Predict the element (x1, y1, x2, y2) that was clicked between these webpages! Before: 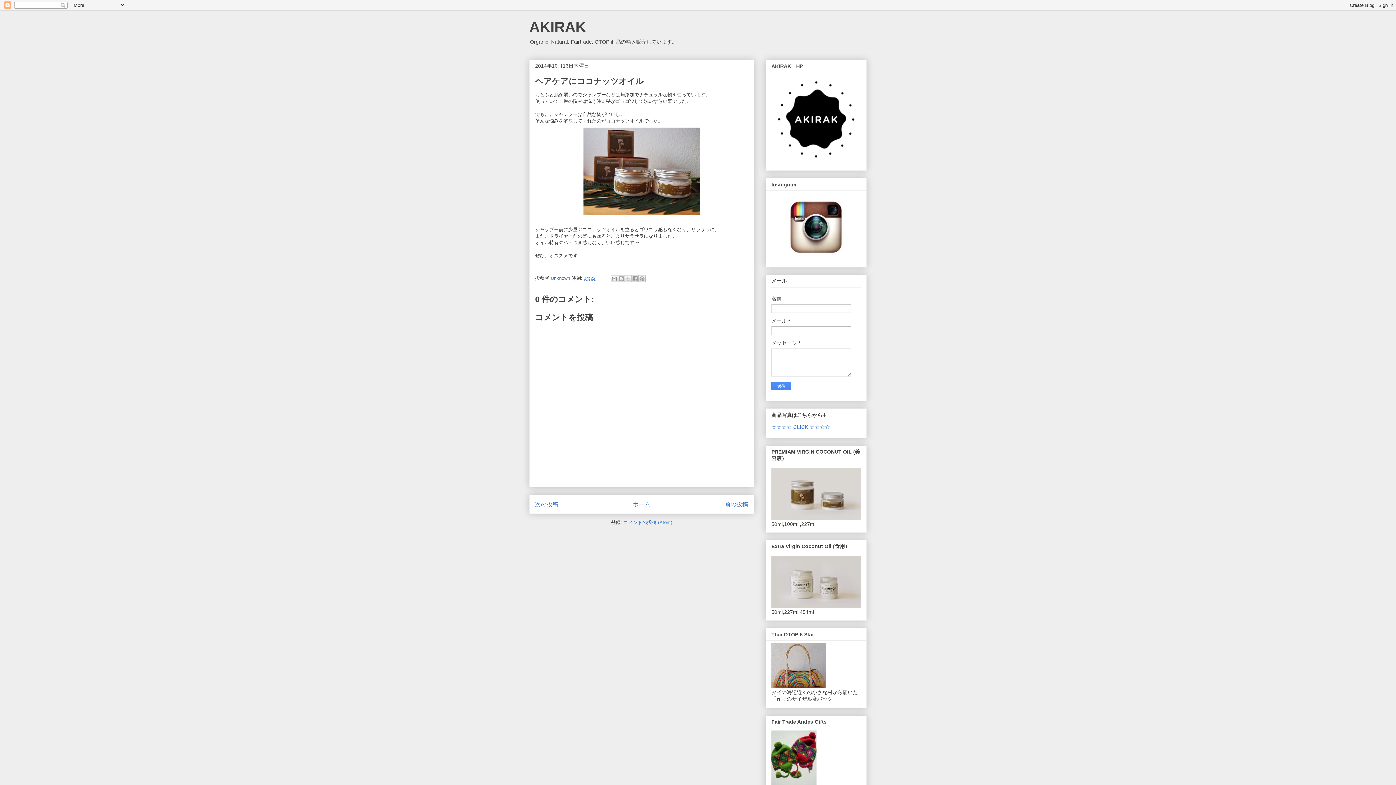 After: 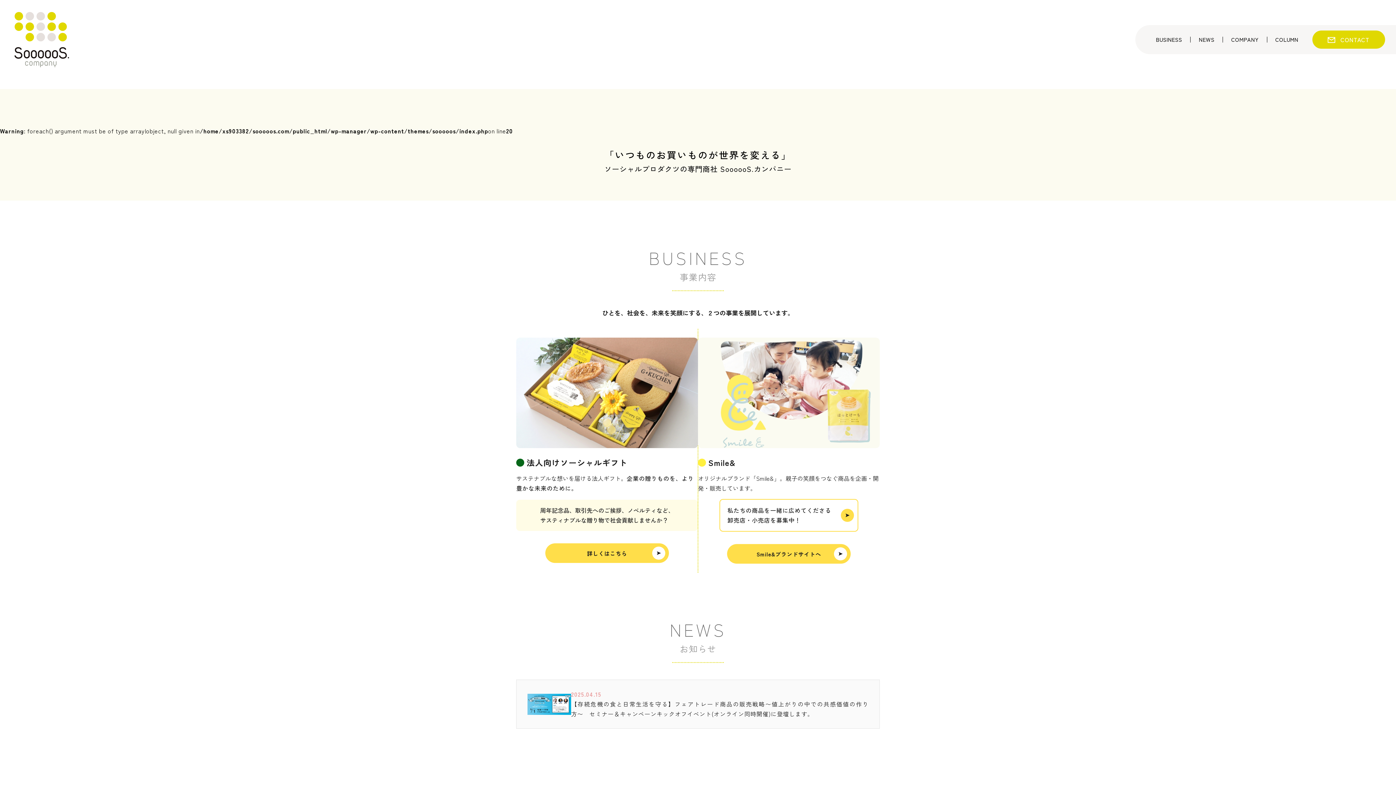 Action: bbox: (771, 603, 861, 609)